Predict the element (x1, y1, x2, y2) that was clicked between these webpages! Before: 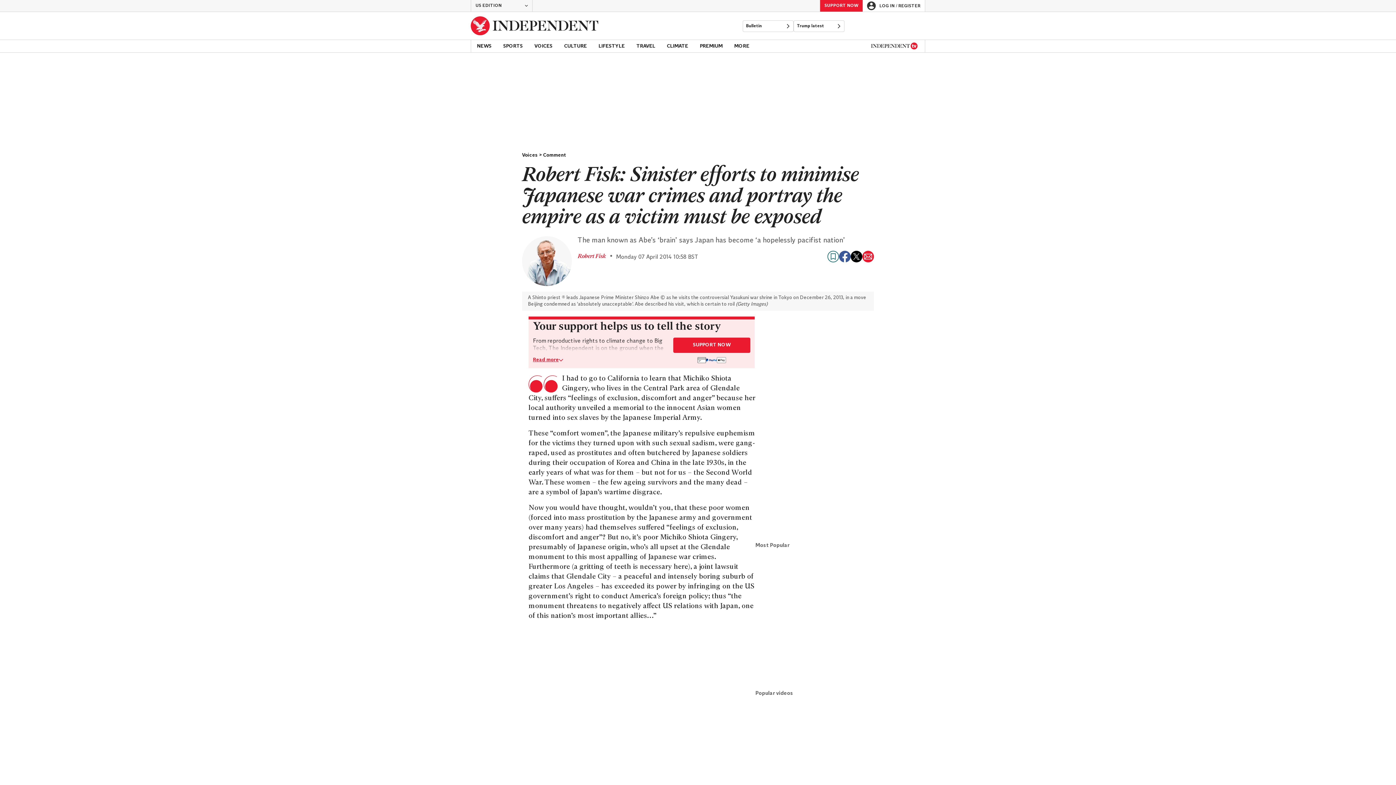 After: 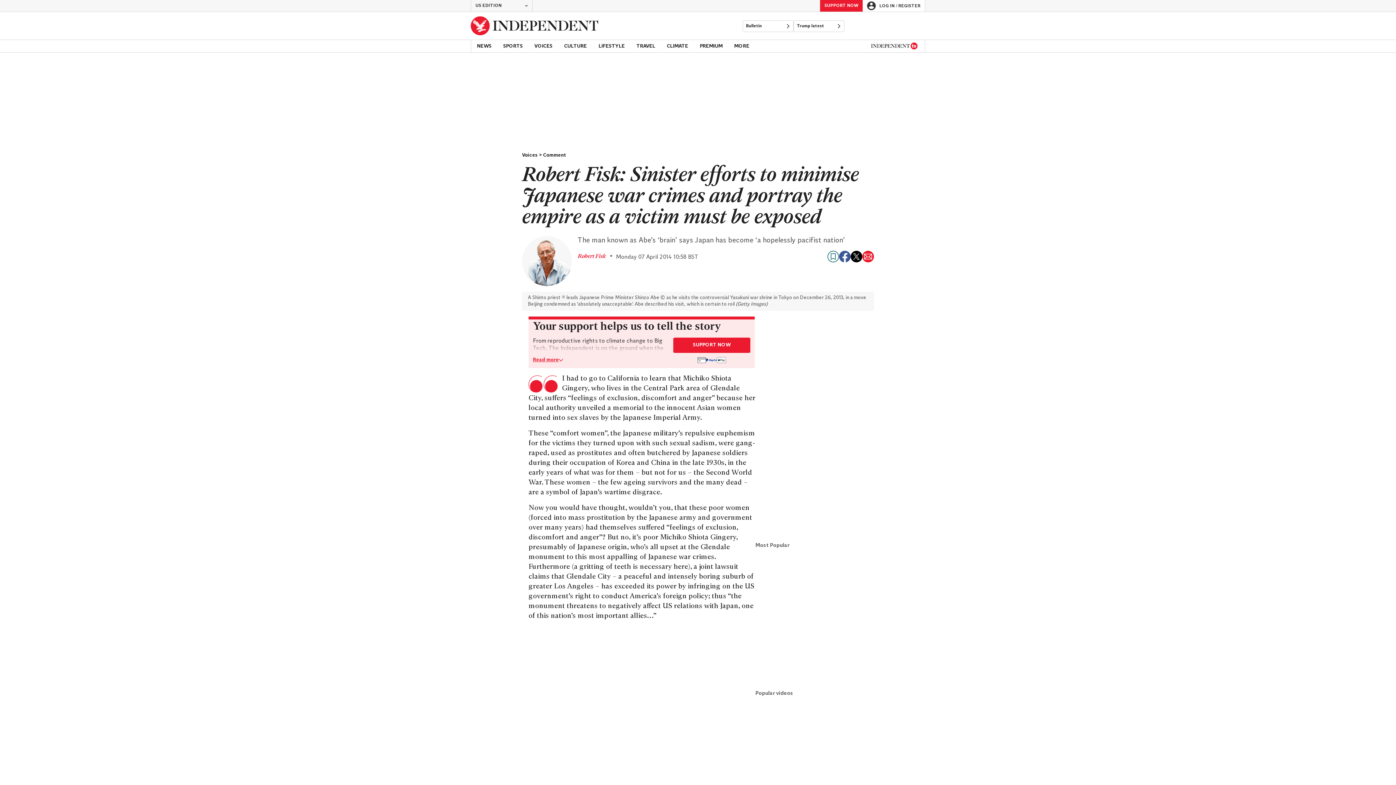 Action: bbox: (850, 250, 862, 262) label: Share on X